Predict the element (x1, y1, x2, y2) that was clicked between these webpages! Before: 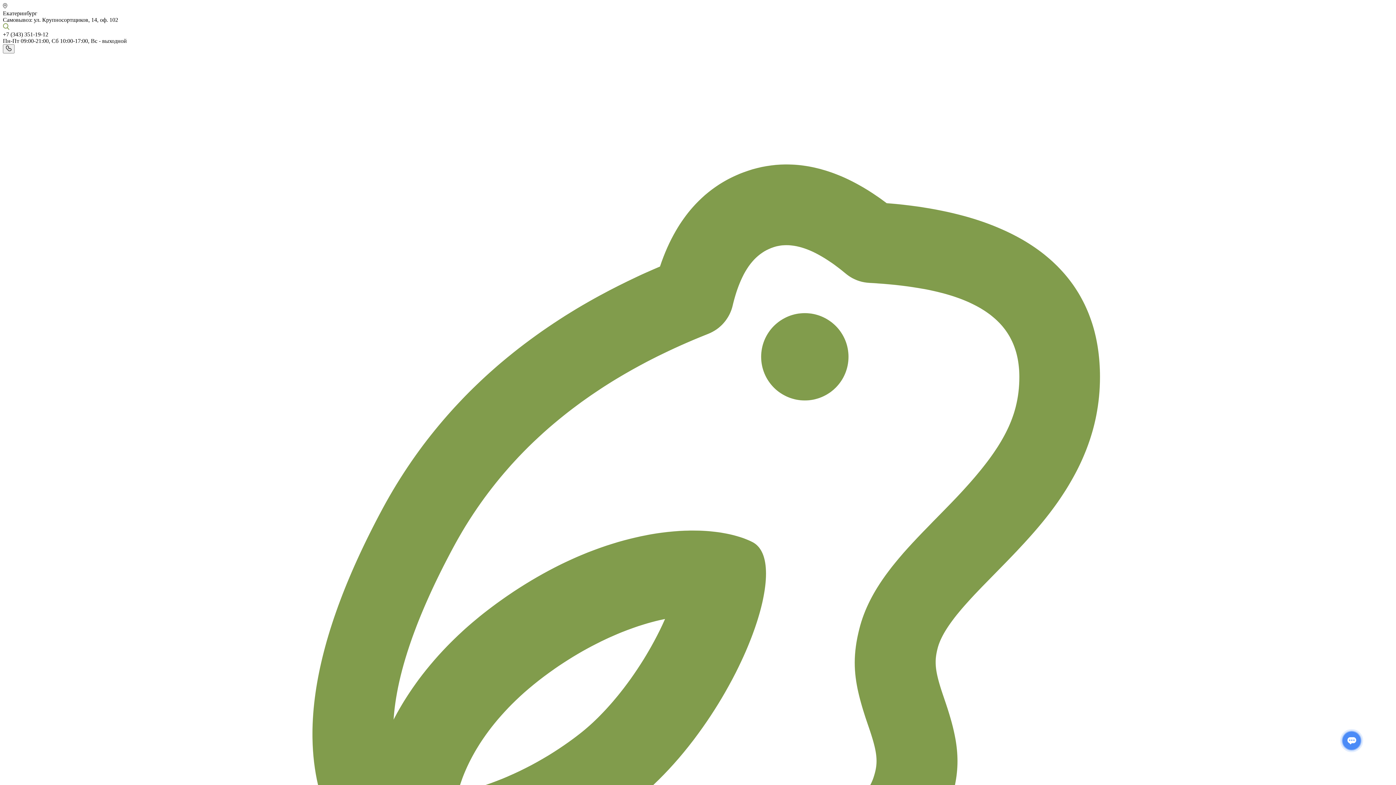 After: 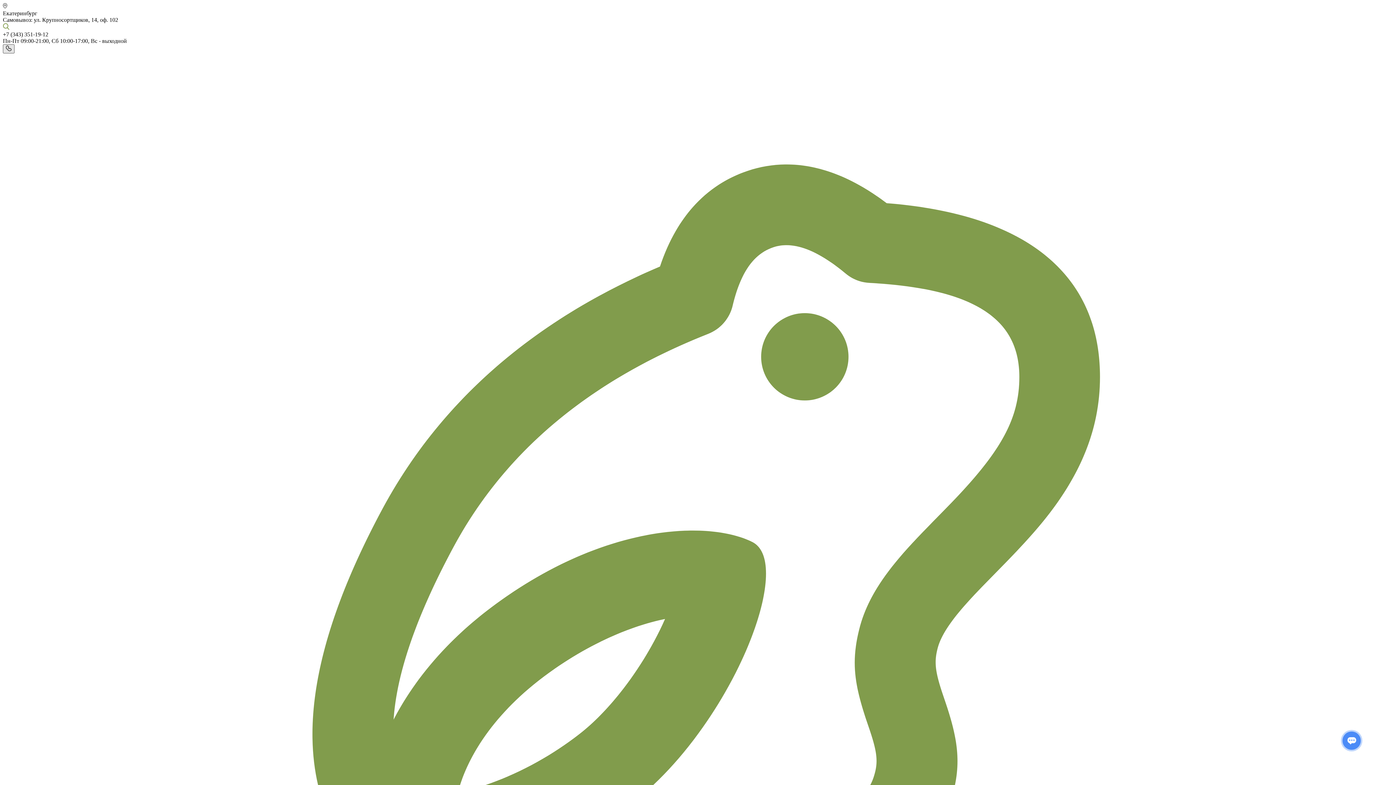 Action: bbox: (2, 44, 14, 53)